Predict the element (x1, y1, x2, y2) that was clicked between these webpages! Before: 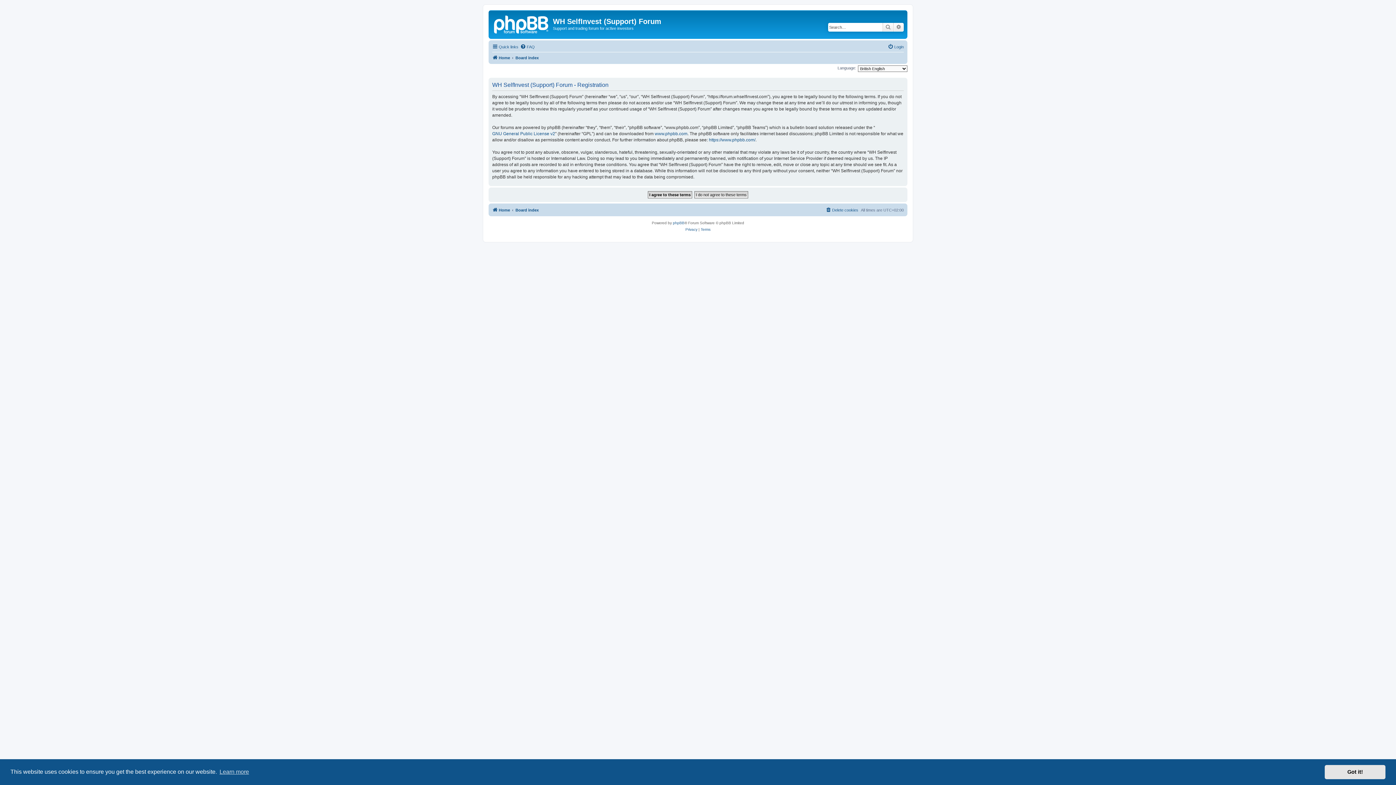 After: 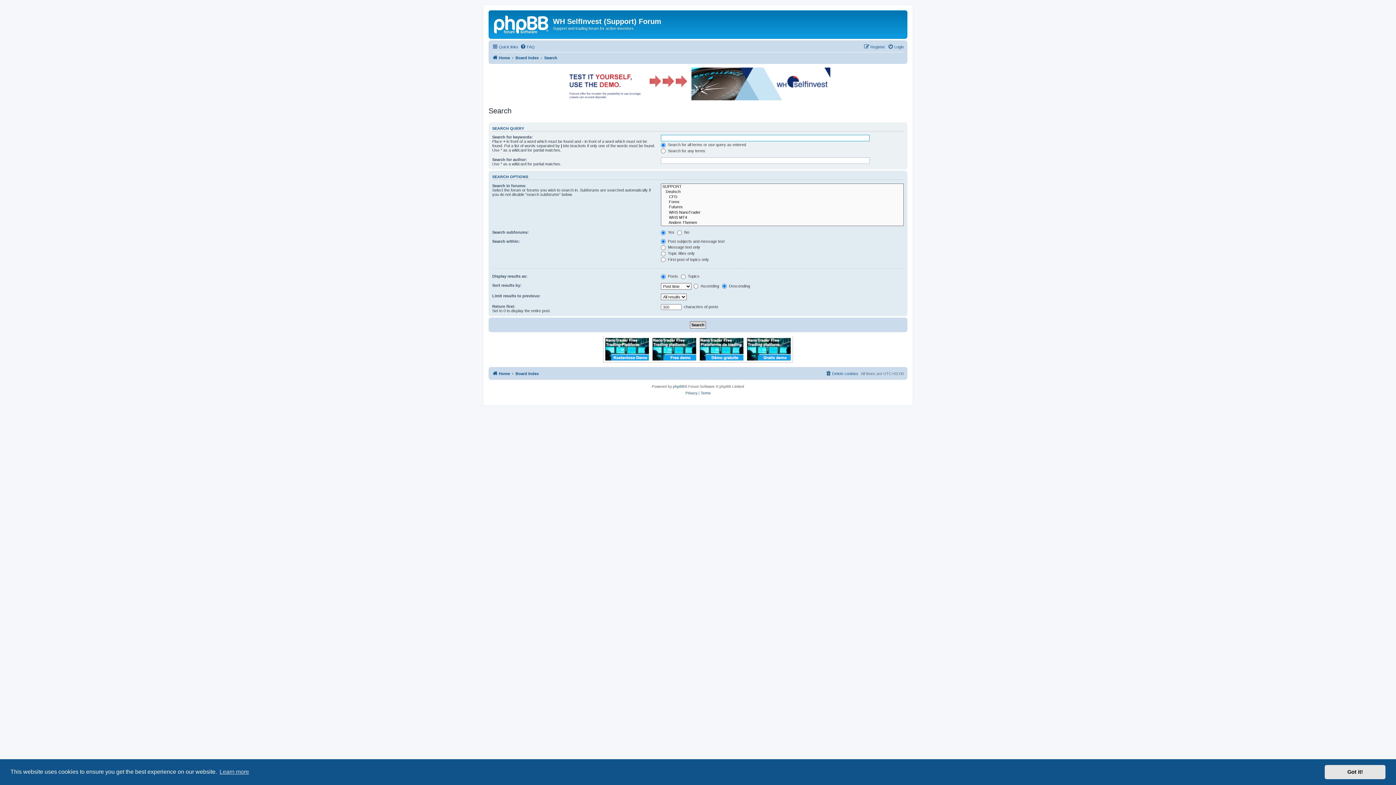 Action: label: Search bbox: (882, 22, 893, 31)